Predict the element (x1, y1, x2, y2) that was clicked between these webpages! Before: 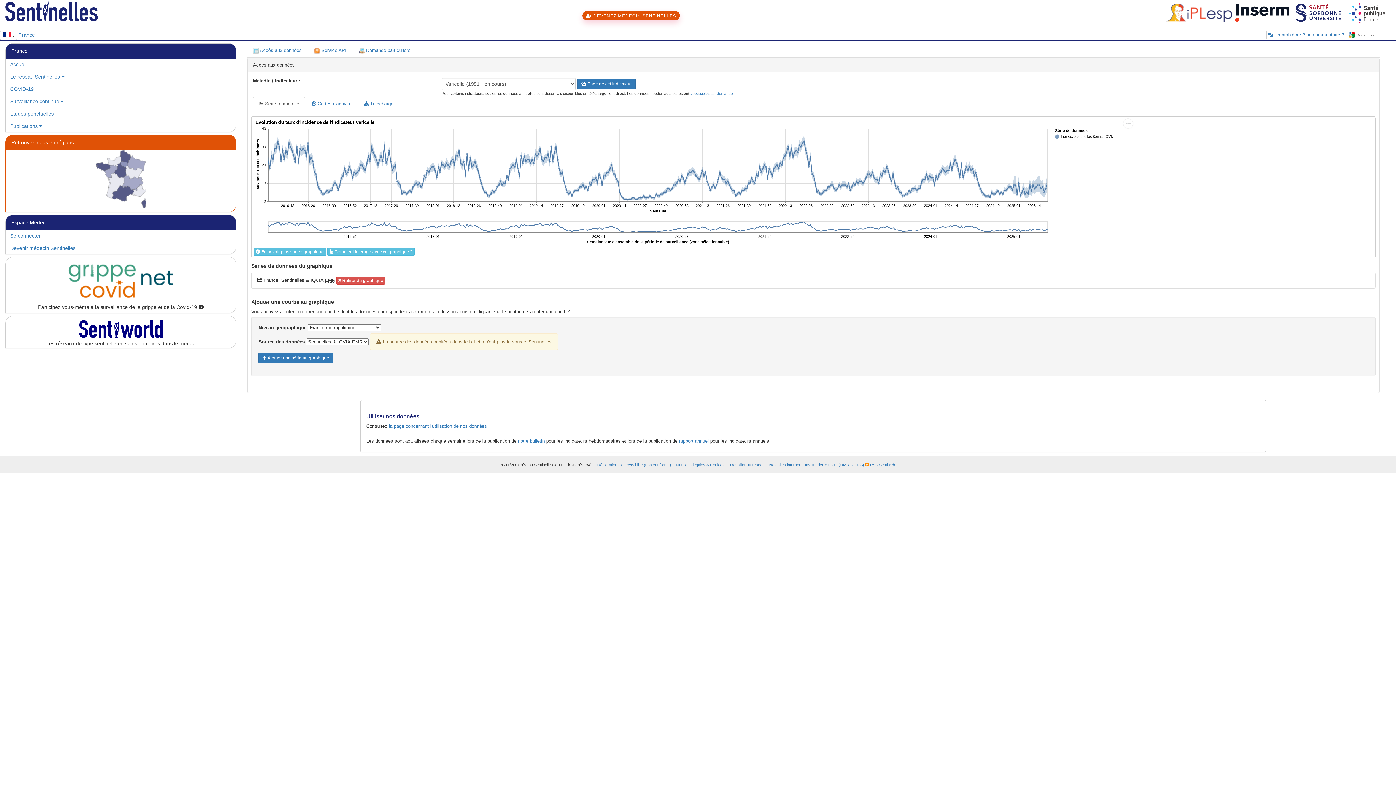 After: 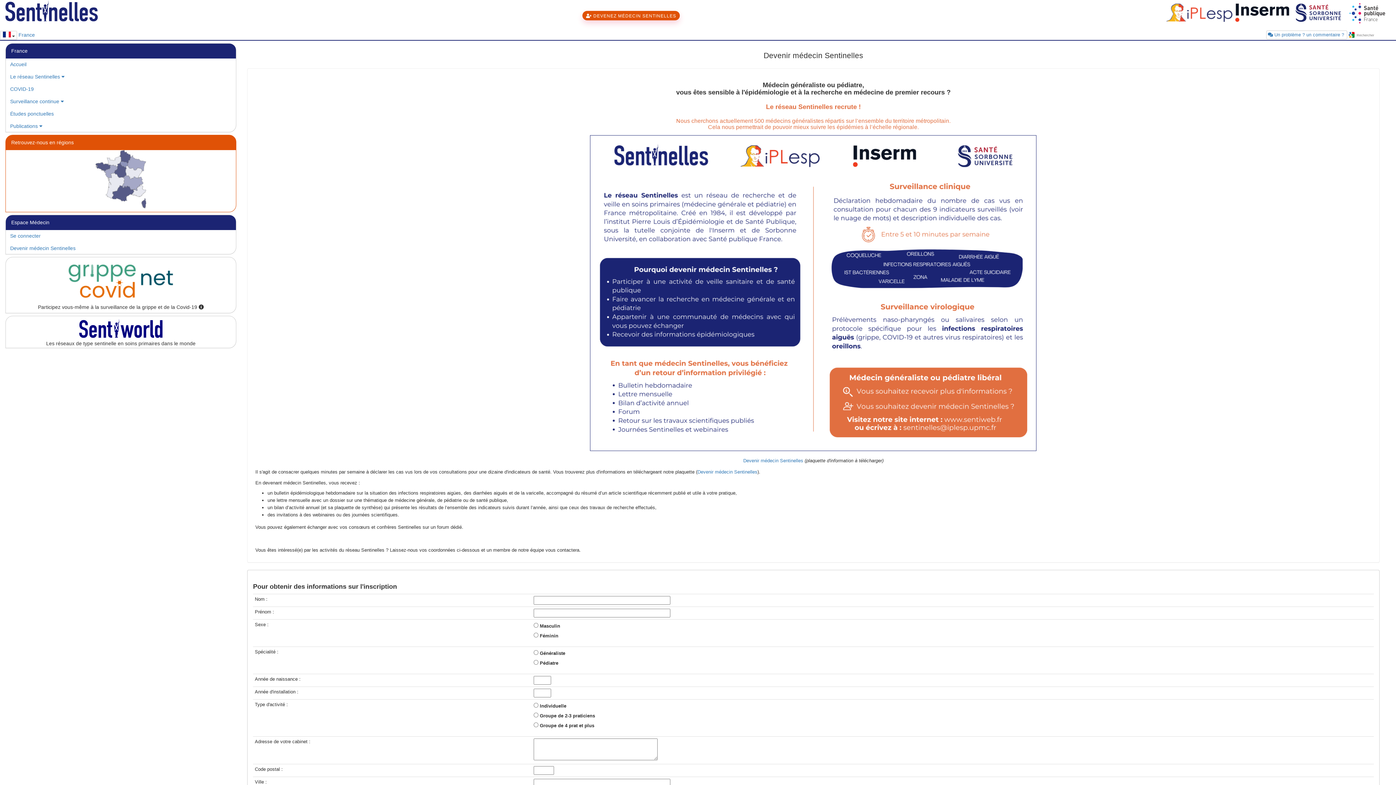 Action: label: Devenir médecin Sentinelles bbox: (5, 242, 235, 254)